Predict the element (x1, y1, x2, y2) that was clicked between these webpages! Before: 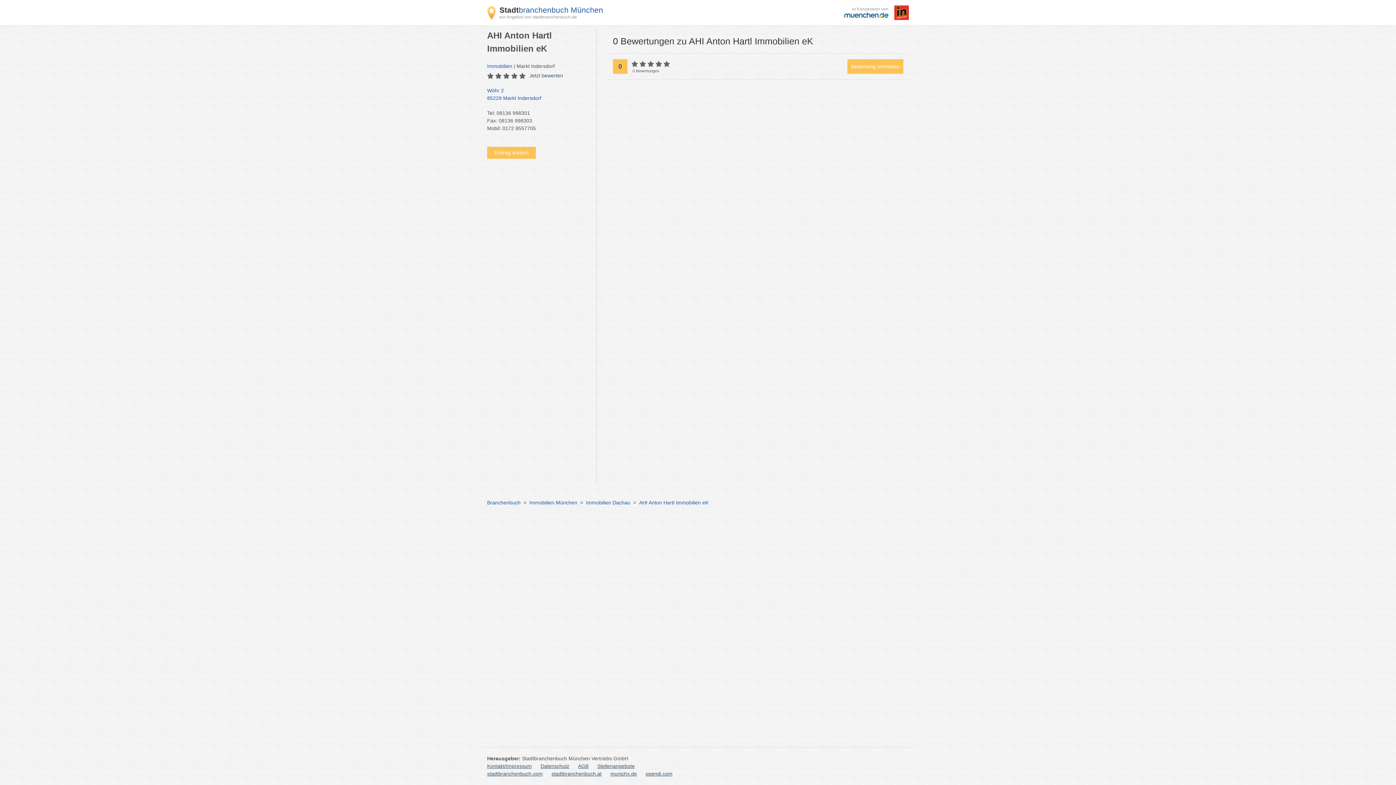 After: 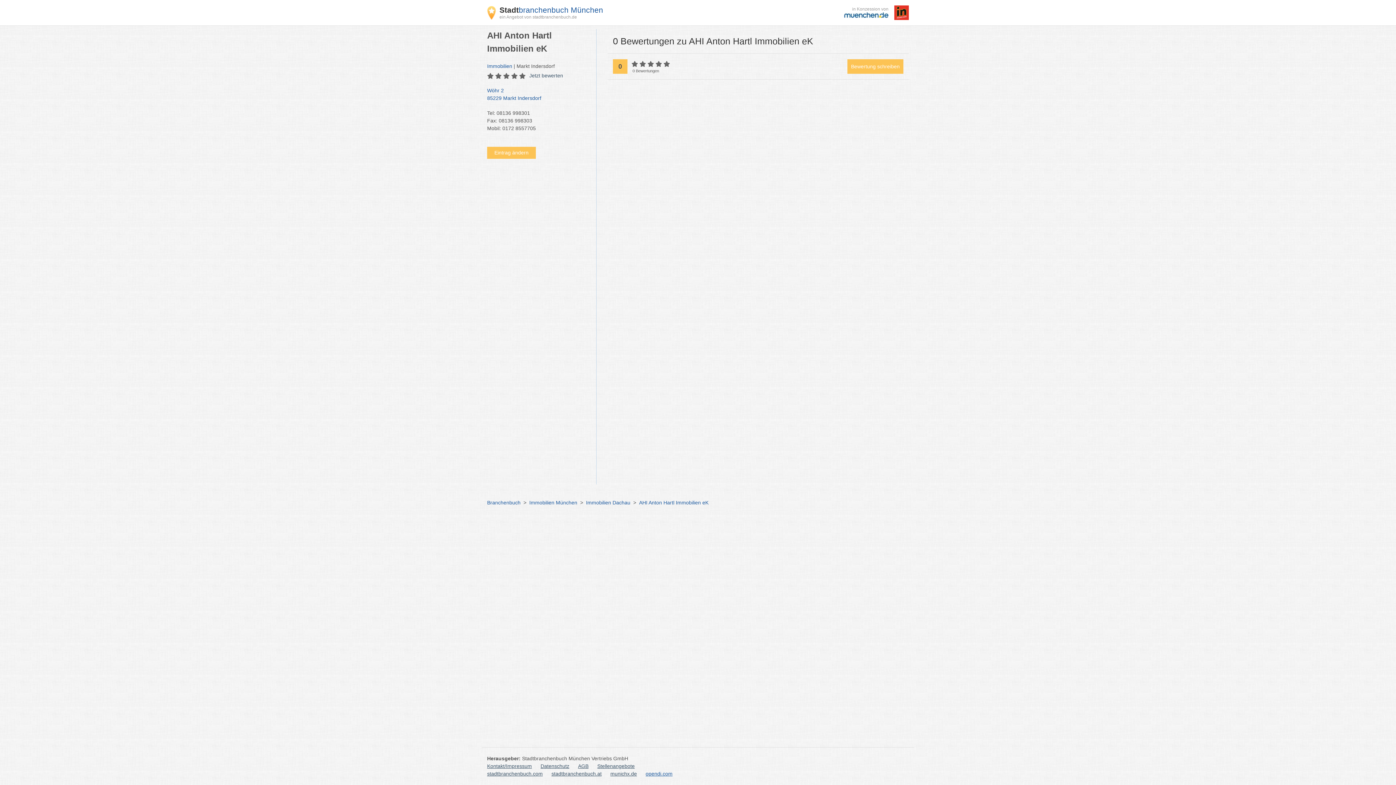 Action: bbox: (645, 770, 672, 778) label: opendi.com